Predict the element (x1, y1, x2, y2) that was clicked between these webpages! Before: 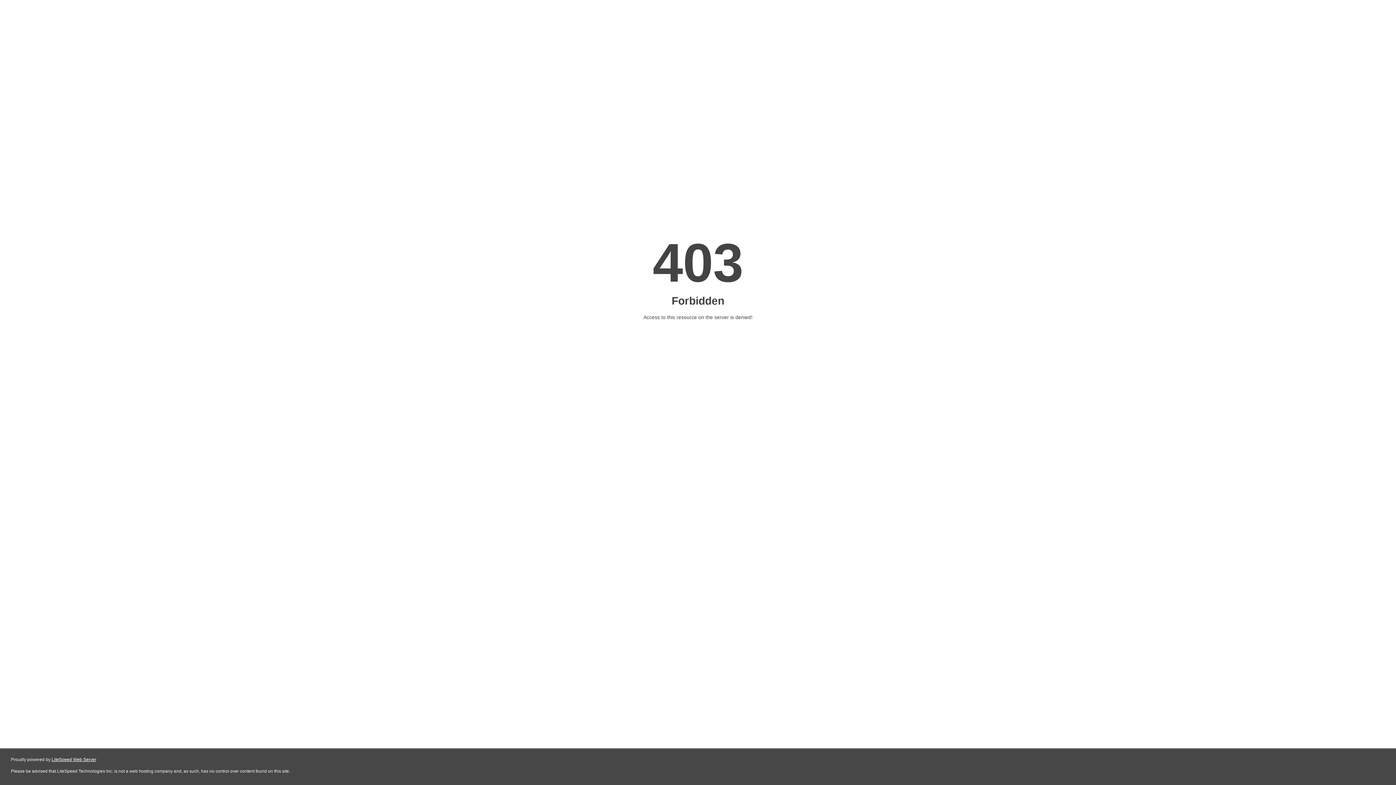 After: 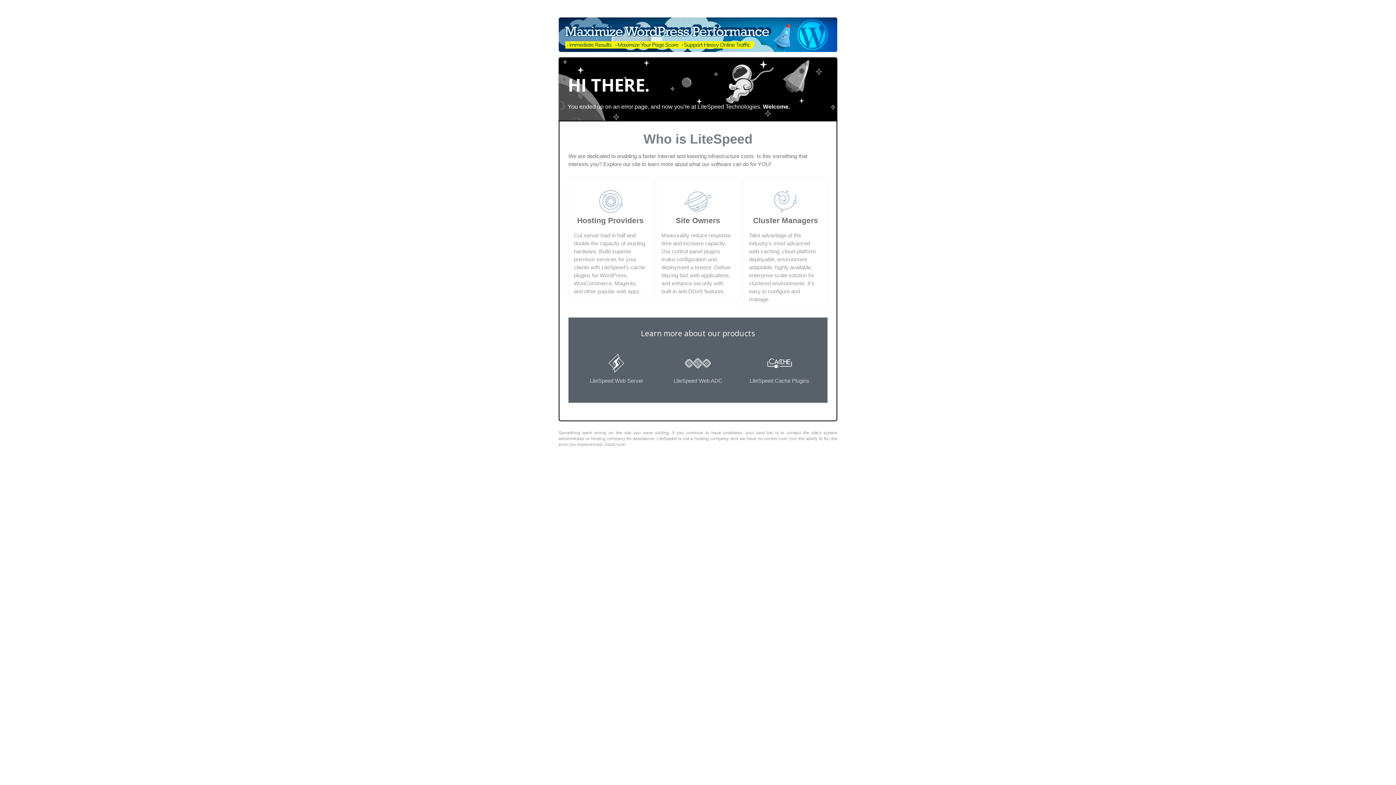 Action: bbox: (51, 757, 96, 762) label: LiteSpeed Web Server